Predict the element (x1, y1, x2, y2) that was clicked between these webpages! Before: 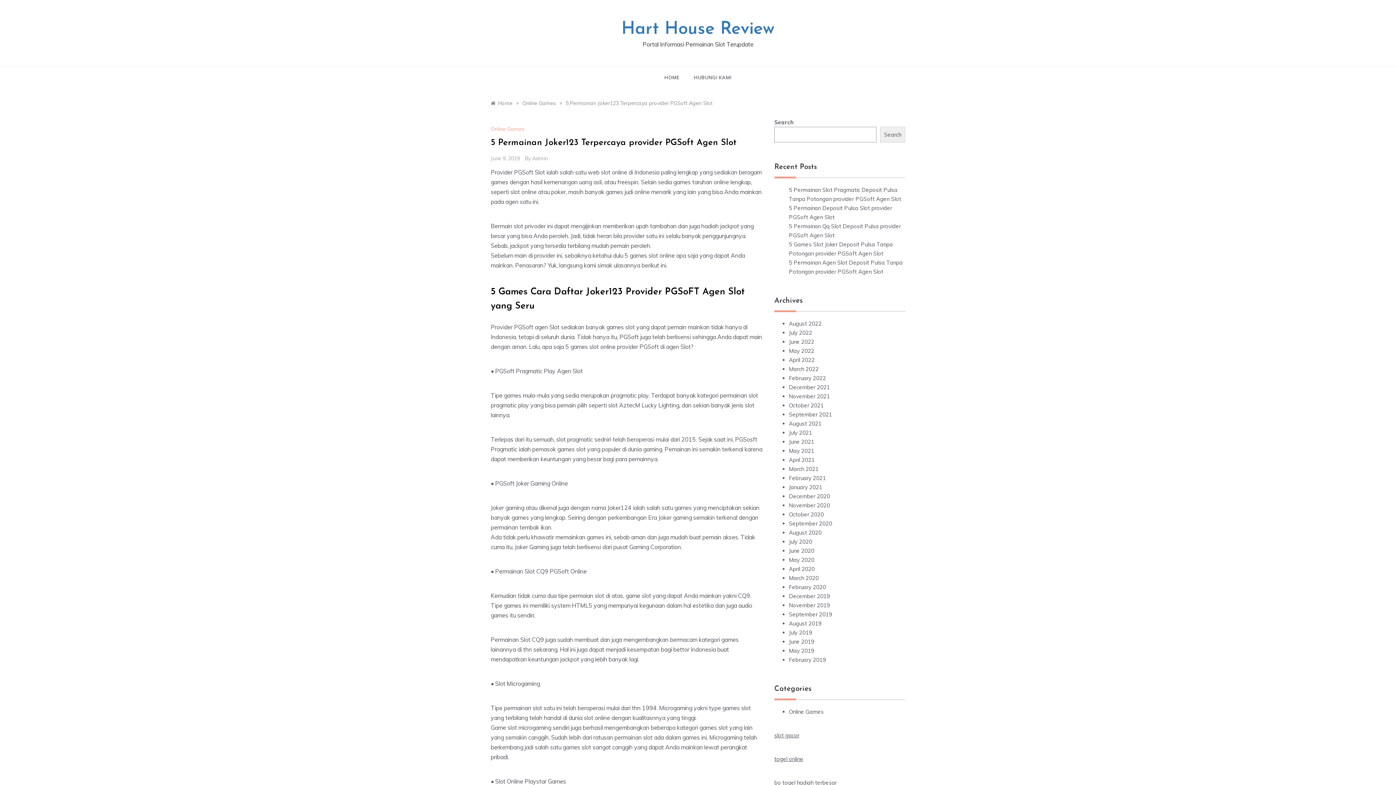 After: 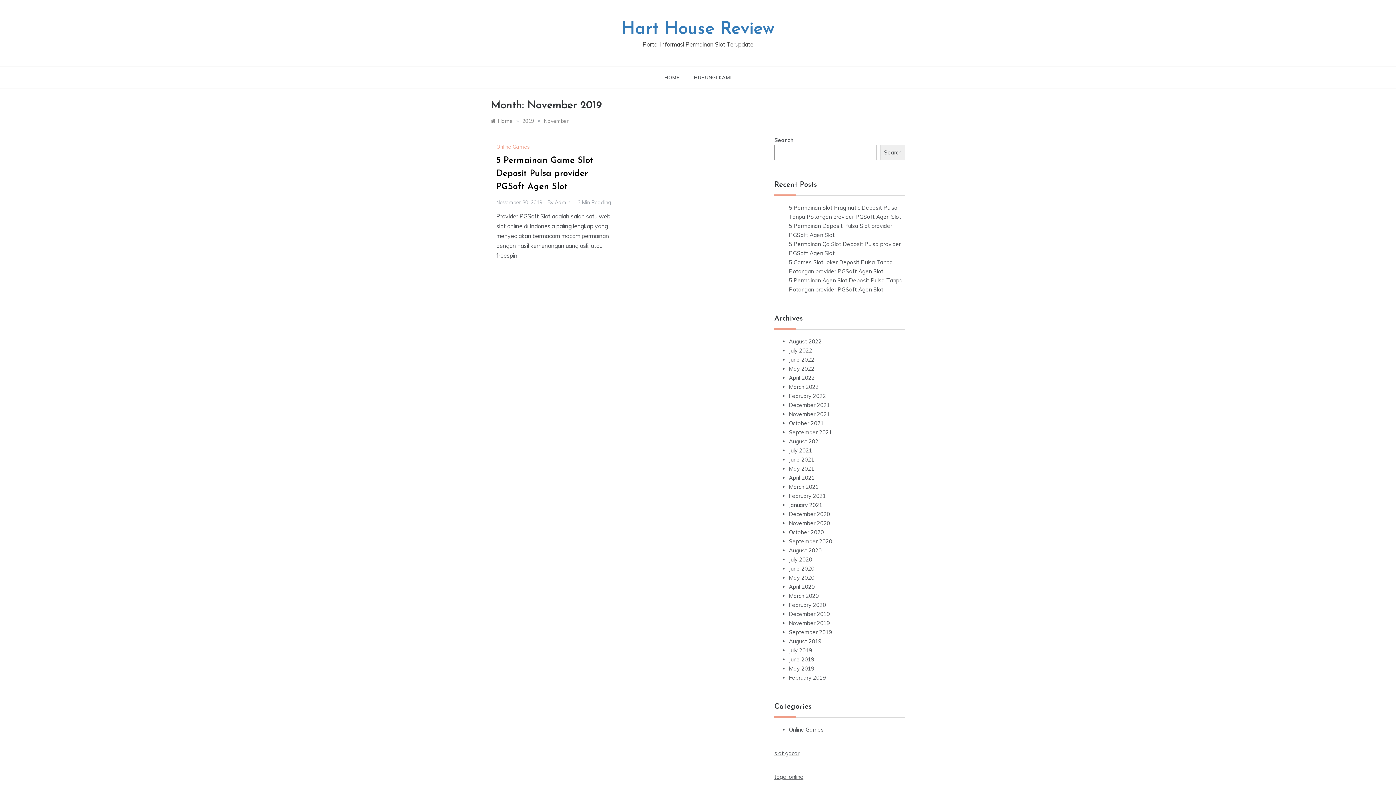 Action: bbox: (789, 602, 830, 609) label: November 2019